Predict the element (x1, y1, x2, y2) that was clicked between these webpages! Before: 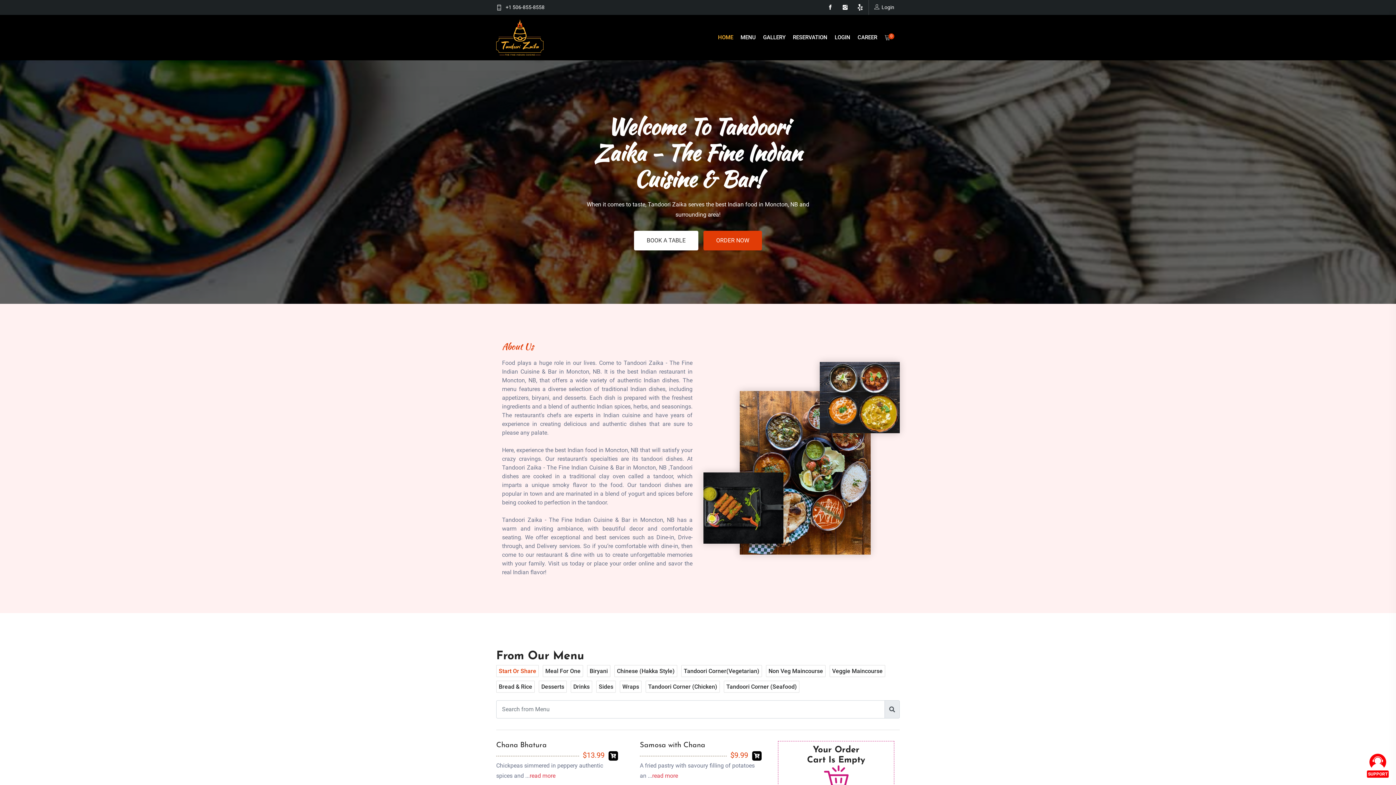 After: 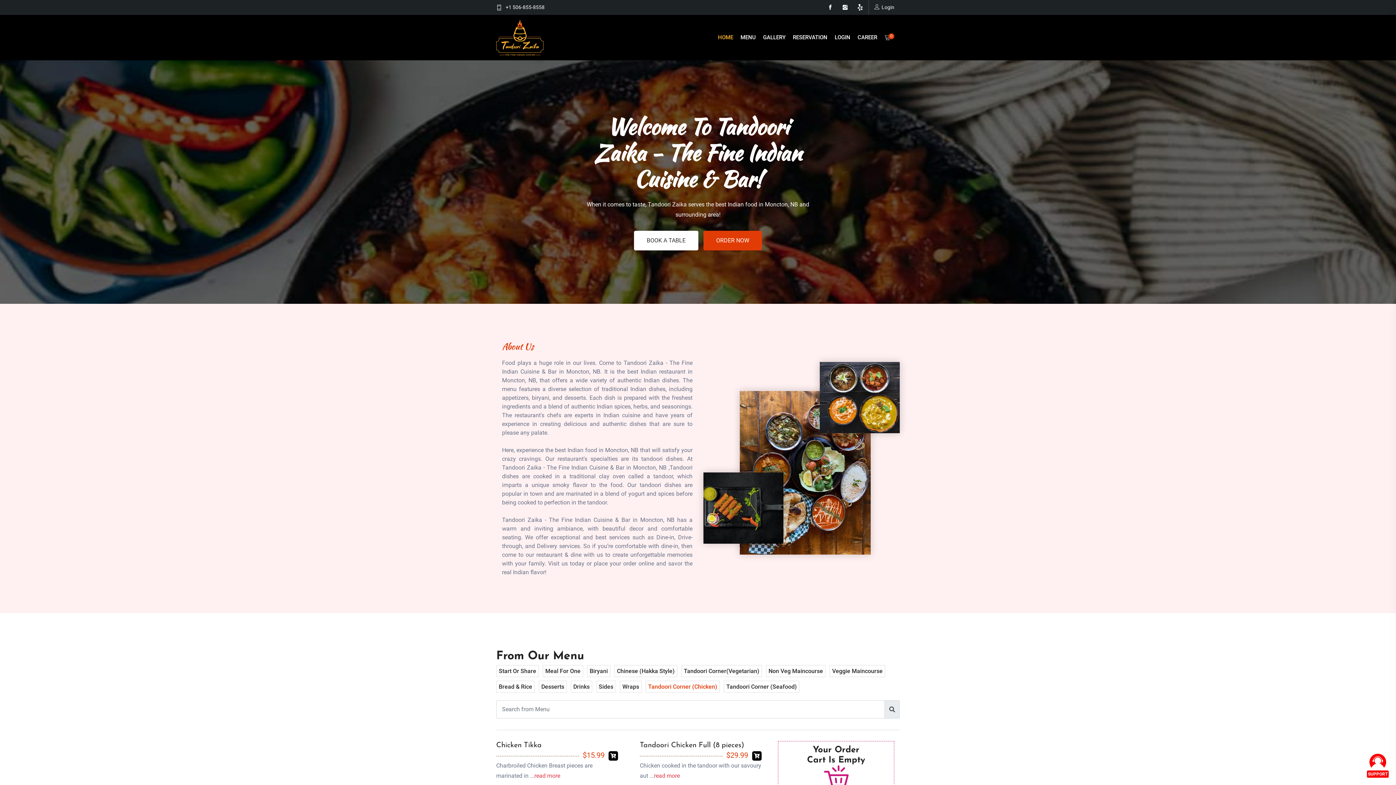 Action: label: Tandoori Corner (Chicken) bbox: (648, 683, 717, 690)